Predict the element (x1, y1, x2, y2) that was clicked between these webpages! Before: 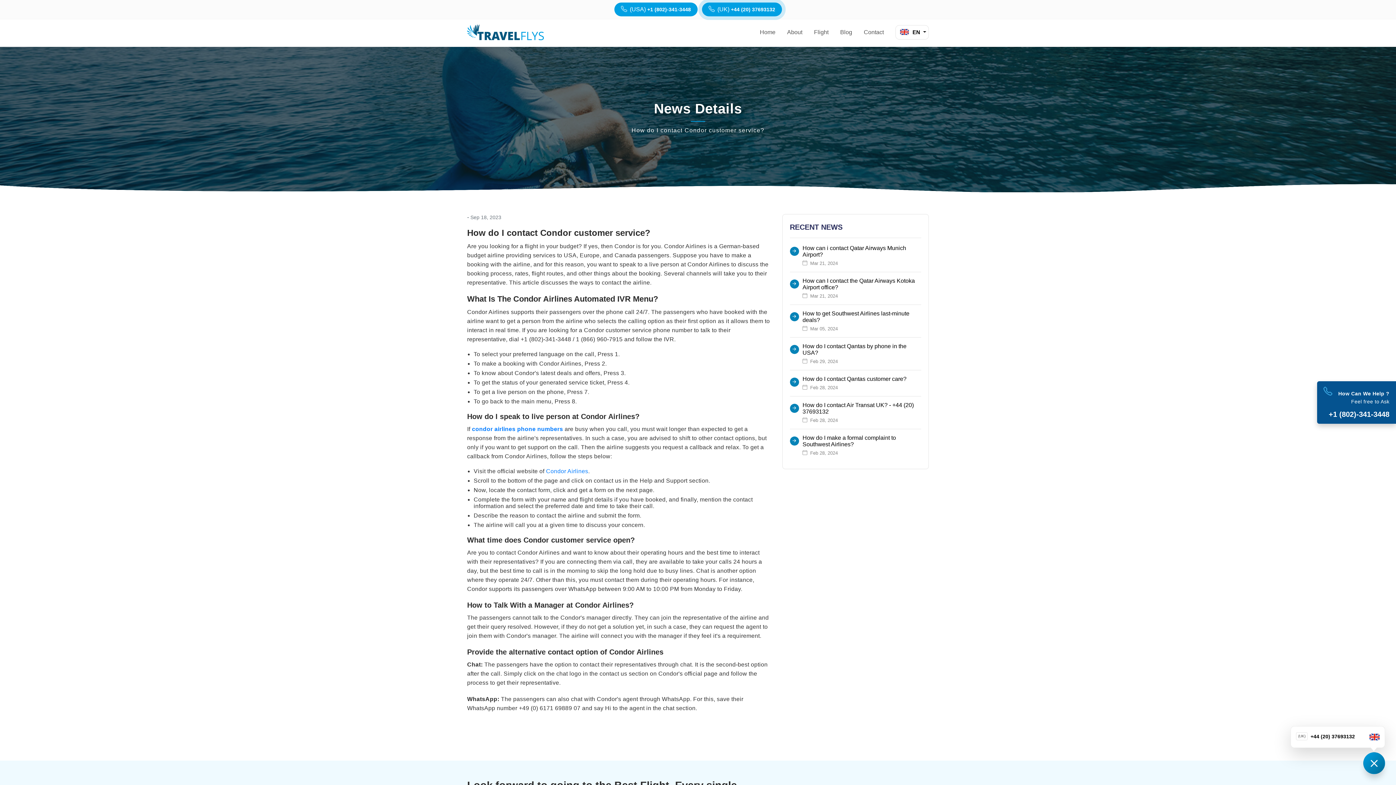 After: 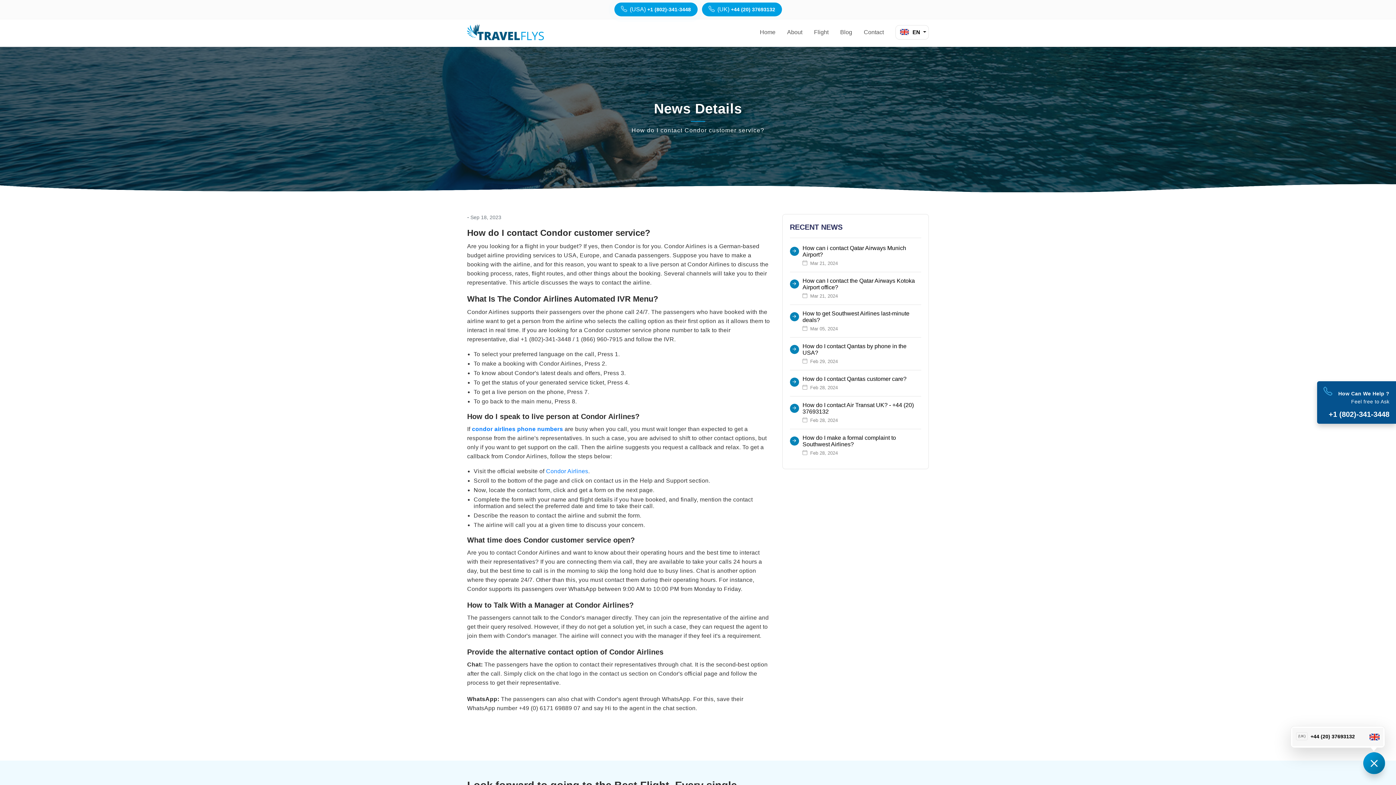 Action: bbox: (1292, 728, 1383, 746) label: (UK) +44 (20) 37693132